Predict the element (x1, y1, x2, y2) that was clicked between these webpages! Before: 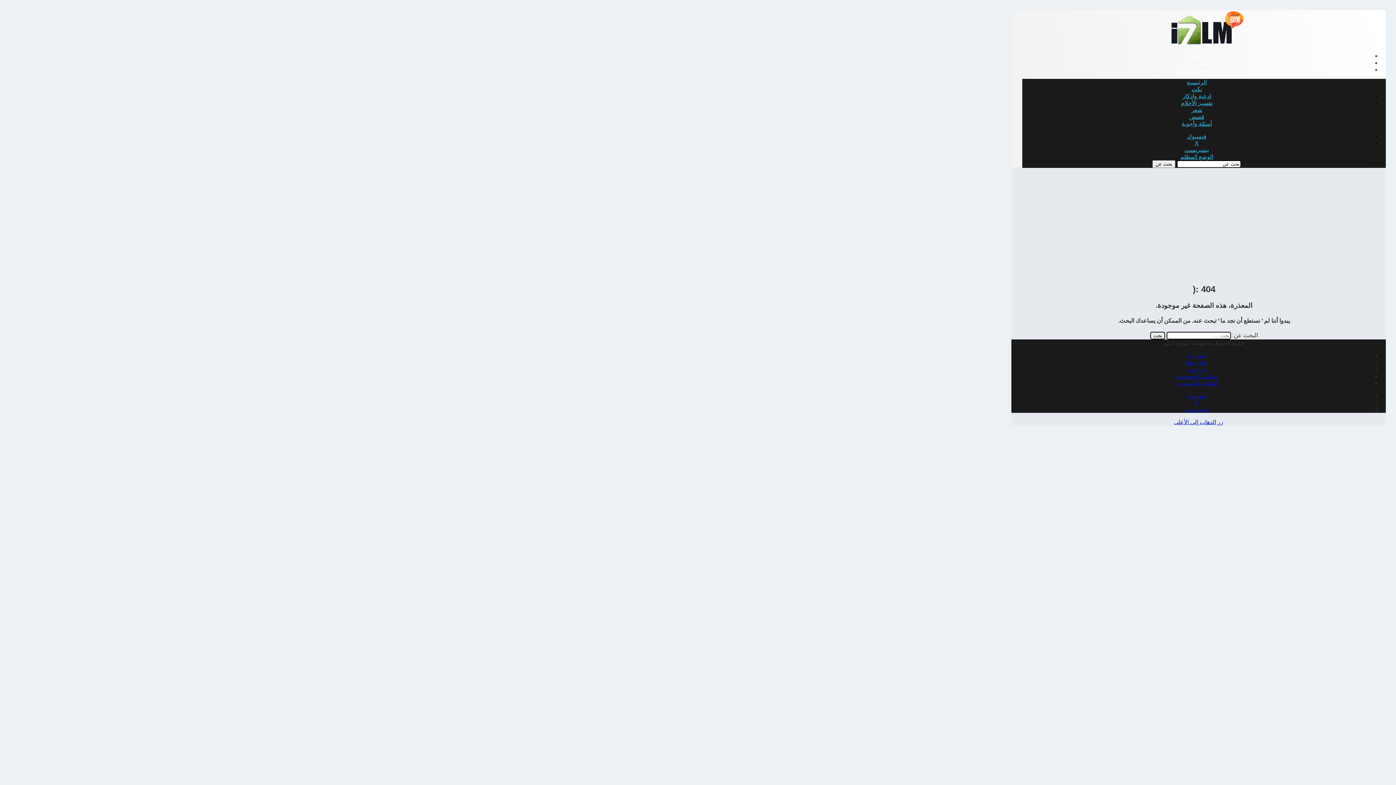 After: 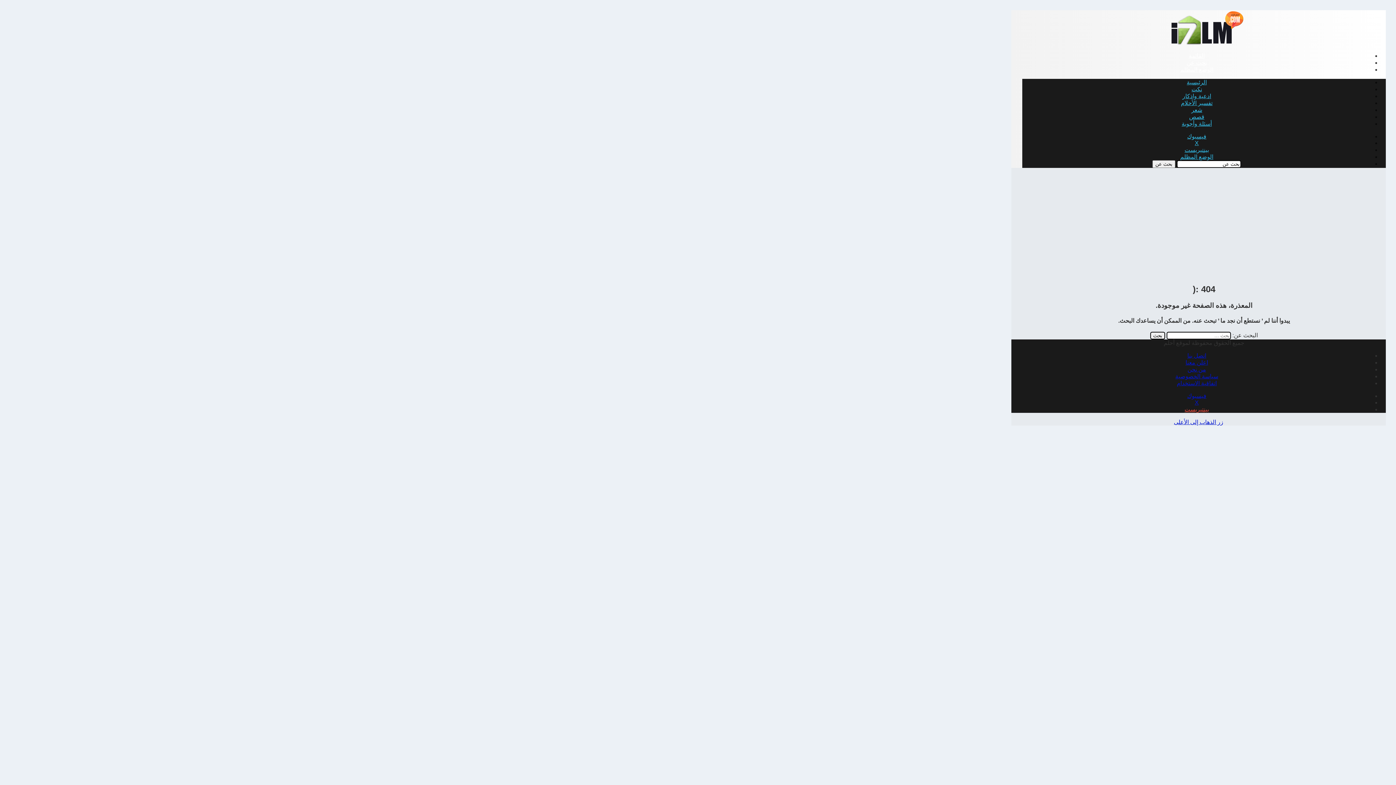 Action: bbox: (1184, 406, 1209, 412) label: بينتيريست